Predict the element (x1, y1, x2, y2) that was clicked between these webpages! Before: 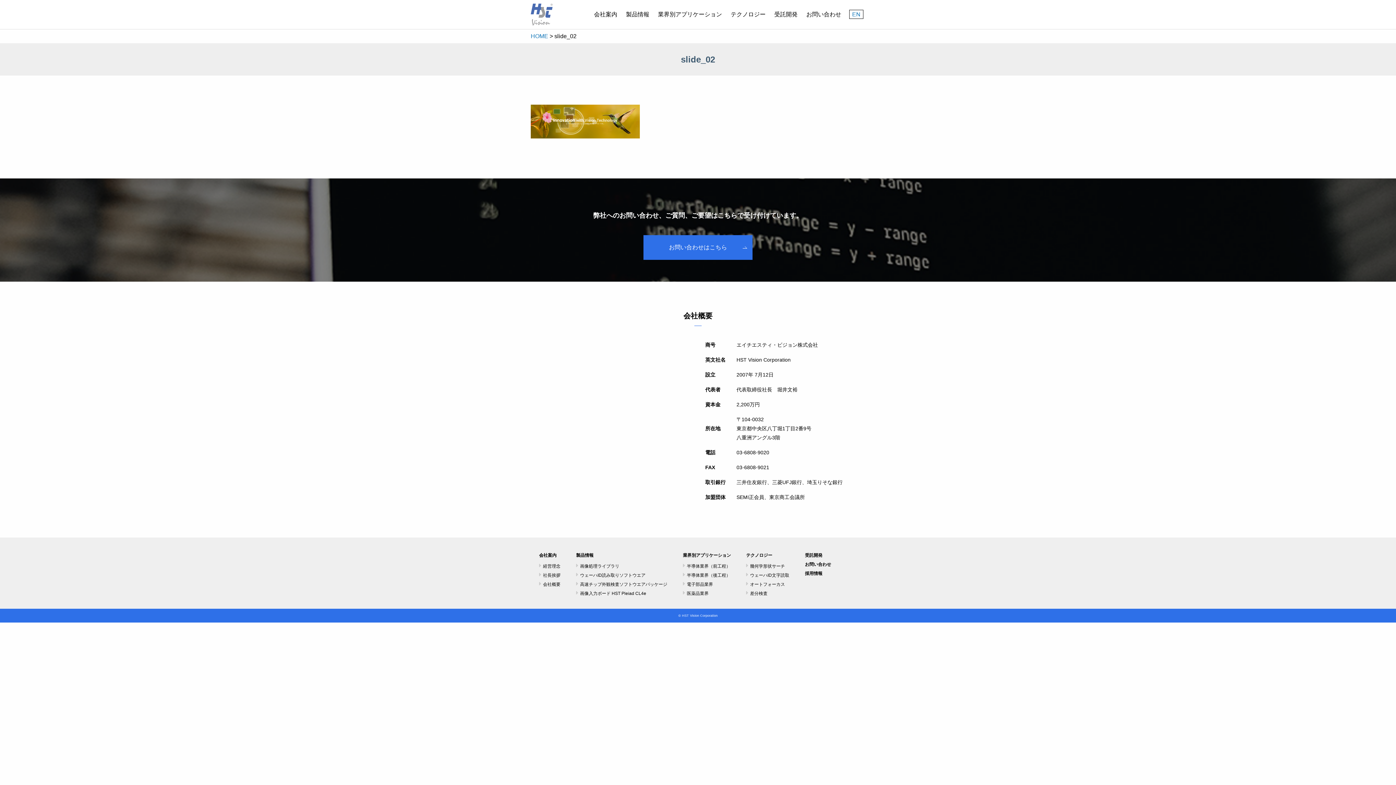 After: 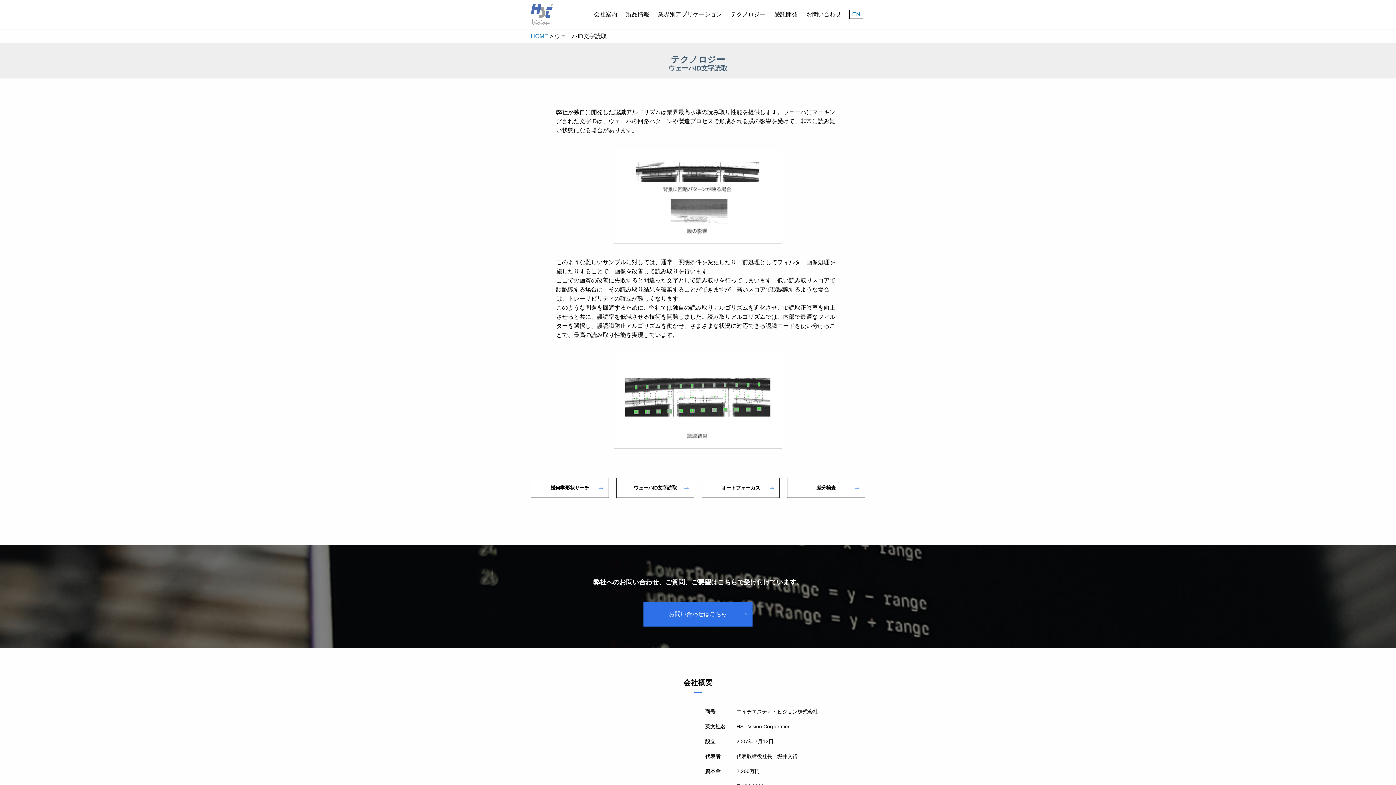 Action: bbox: (750, 570, 789, 581) label: ウェーハID文字読取